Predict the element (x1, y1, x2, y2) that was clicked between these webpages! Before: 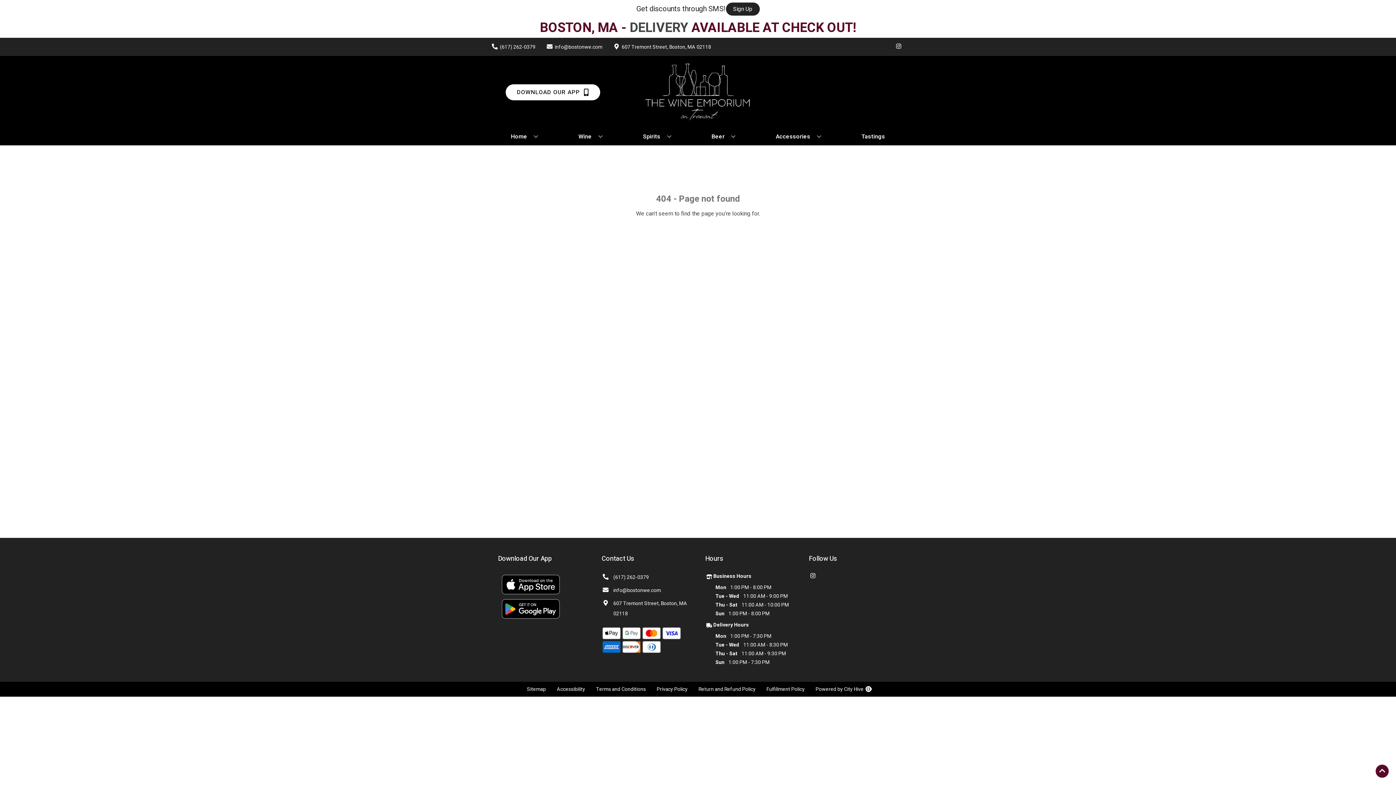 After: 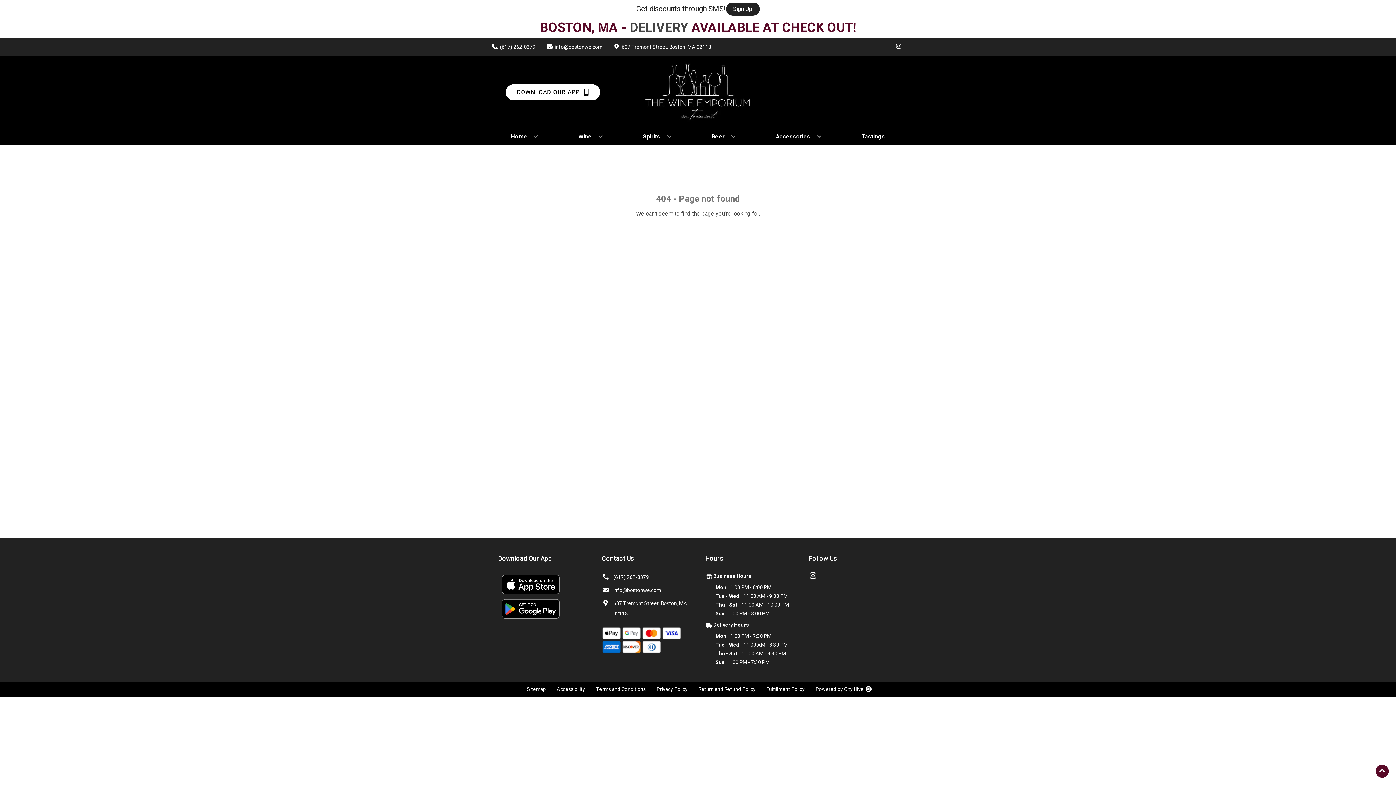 Action: label: Opens instagram in a new tab bbox: (809, 572, 816, 580)